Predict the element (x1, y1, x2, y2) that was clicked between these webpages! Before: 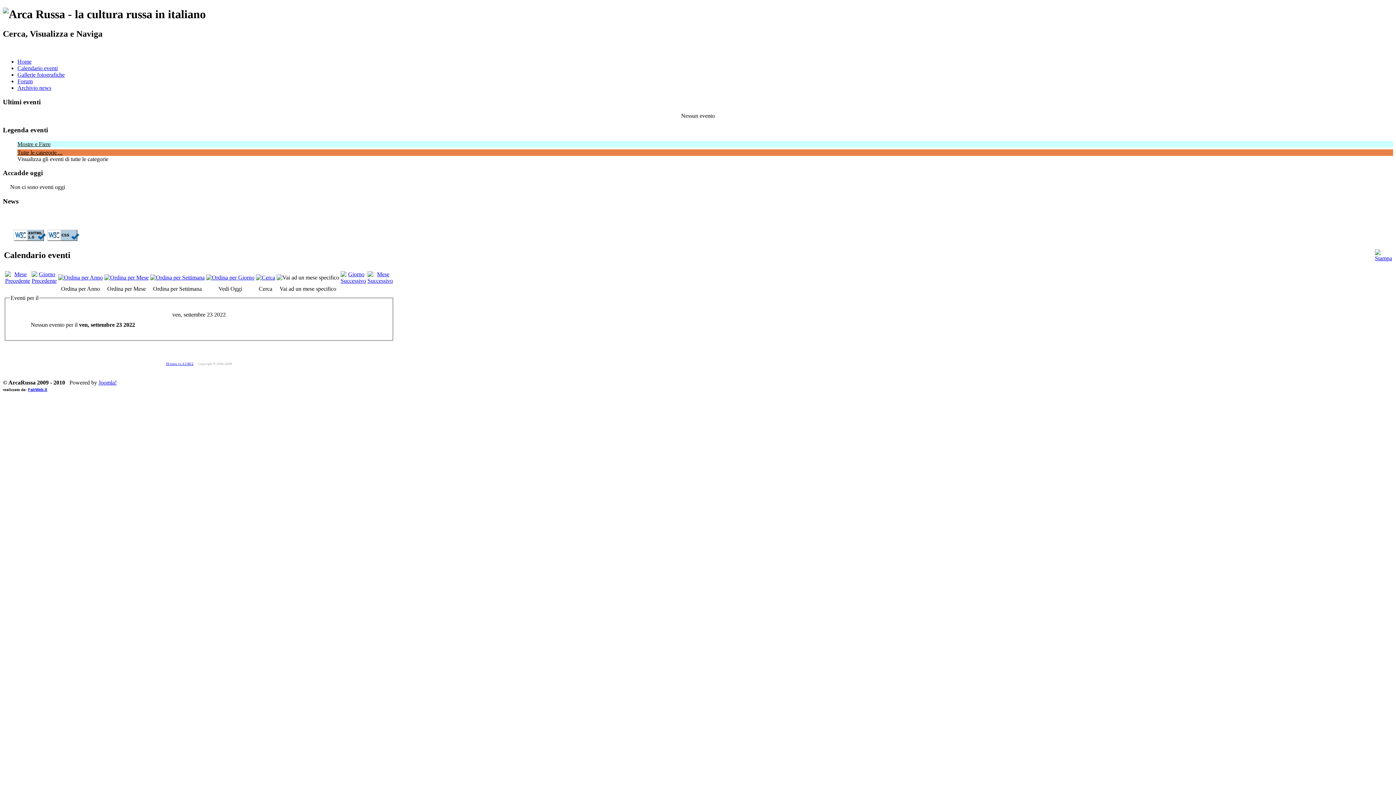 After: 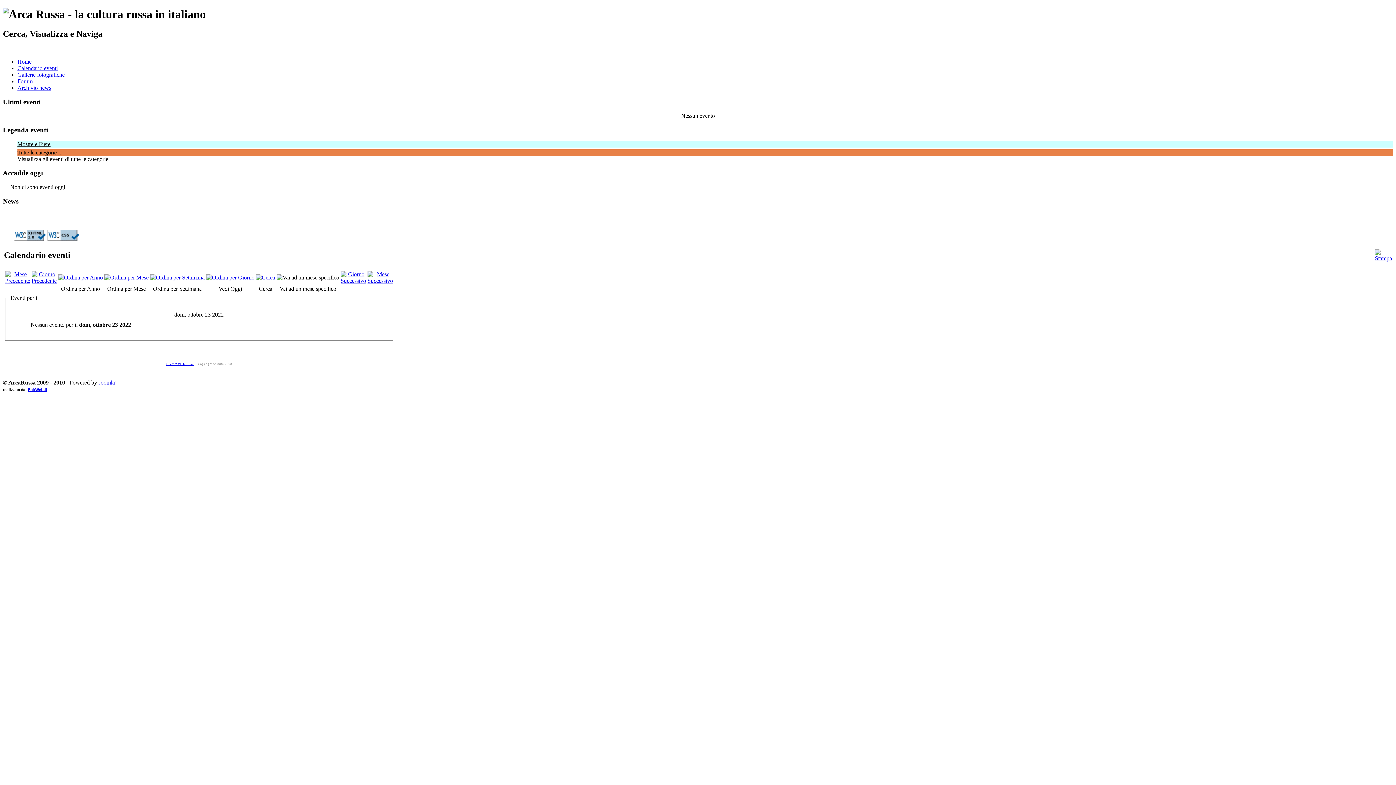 Action: bbox: (367, 277, 393, 283)